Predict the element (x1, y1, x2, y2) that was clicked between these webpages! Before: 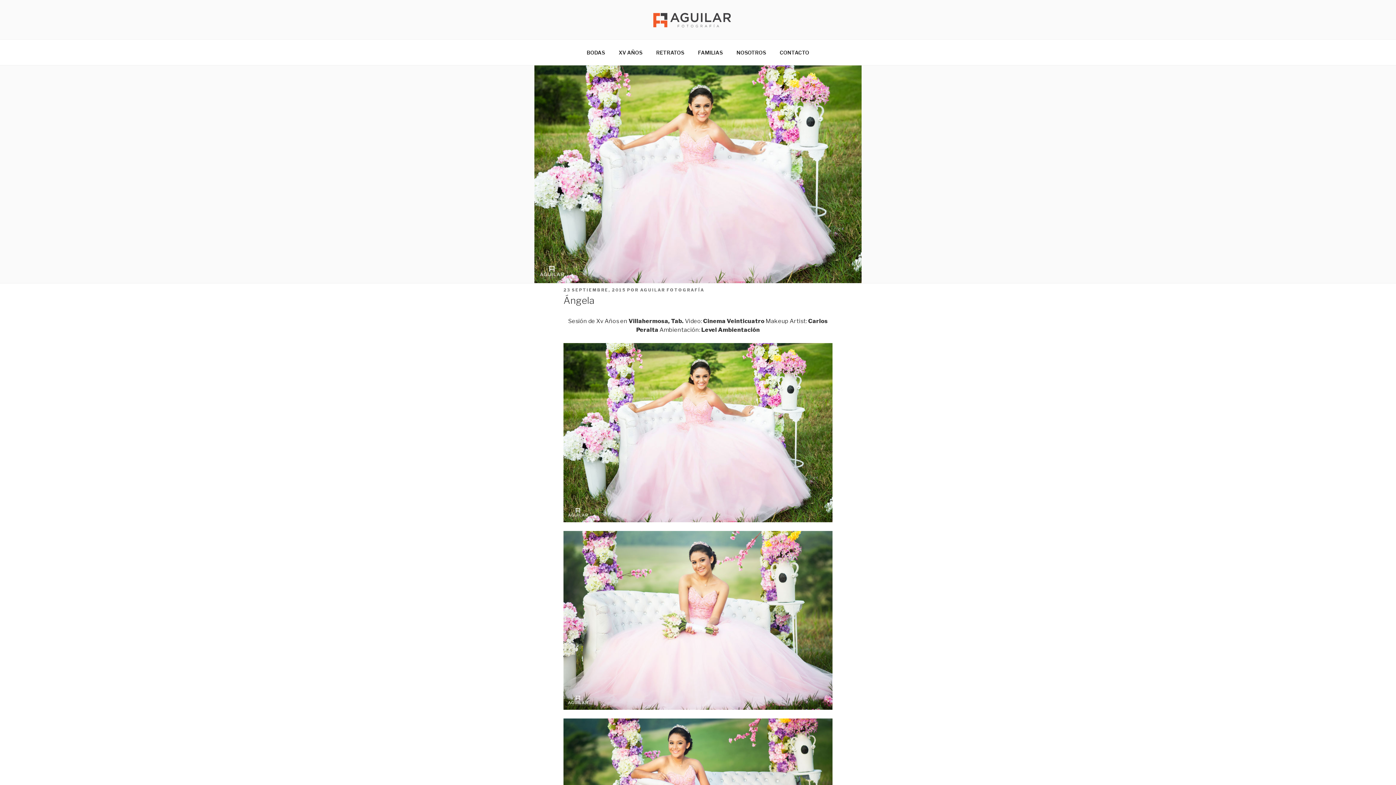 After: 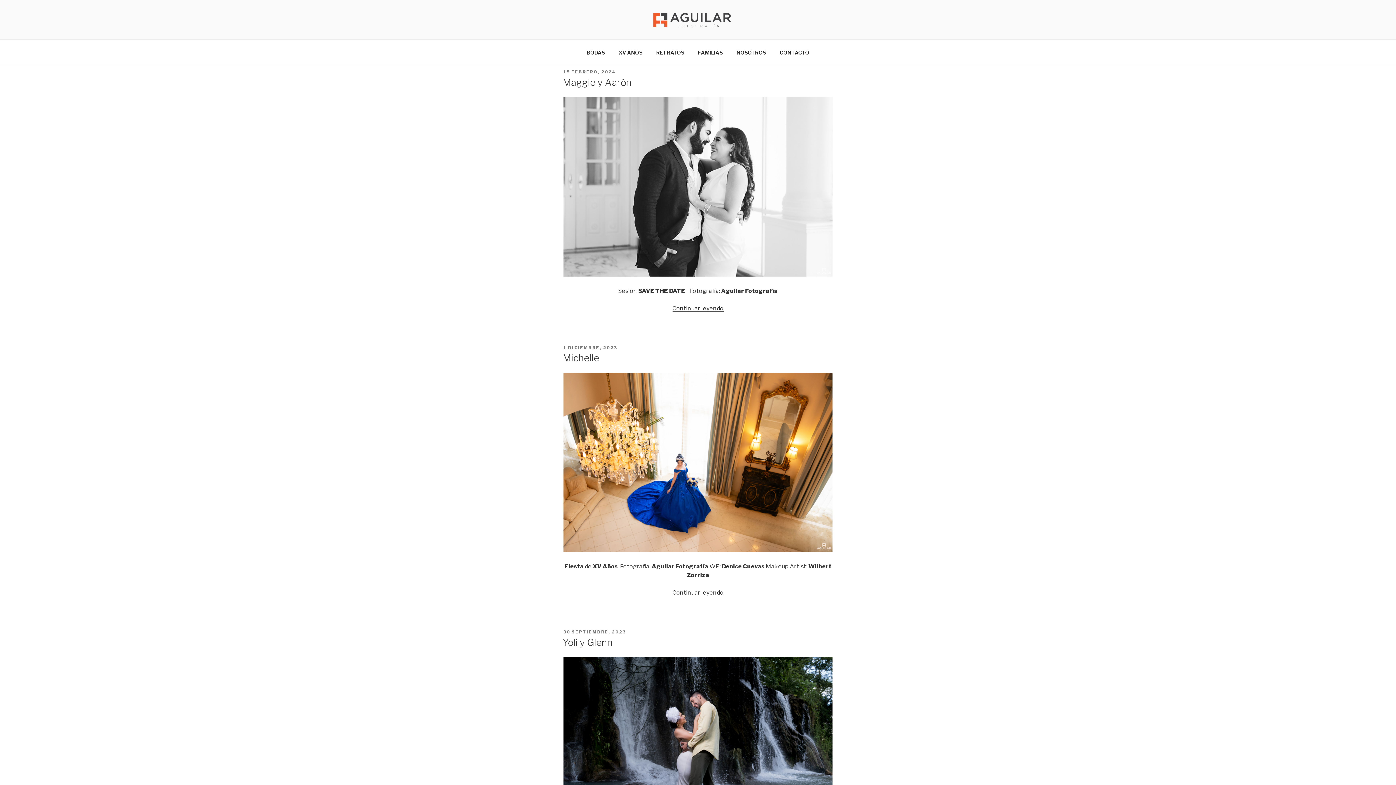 Action: bbox: (640, 287, 704, 292) label: AGUILAR FOTOGRAFÍA